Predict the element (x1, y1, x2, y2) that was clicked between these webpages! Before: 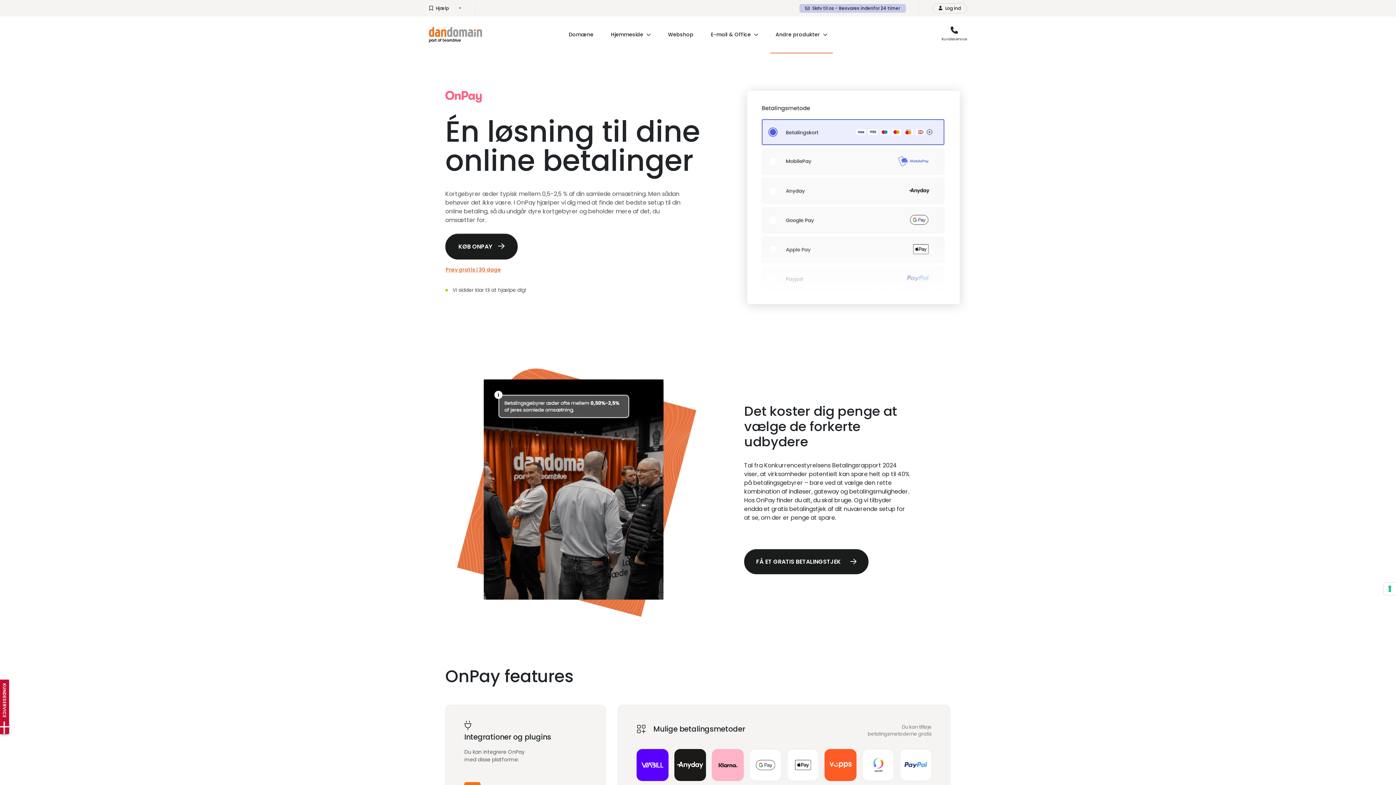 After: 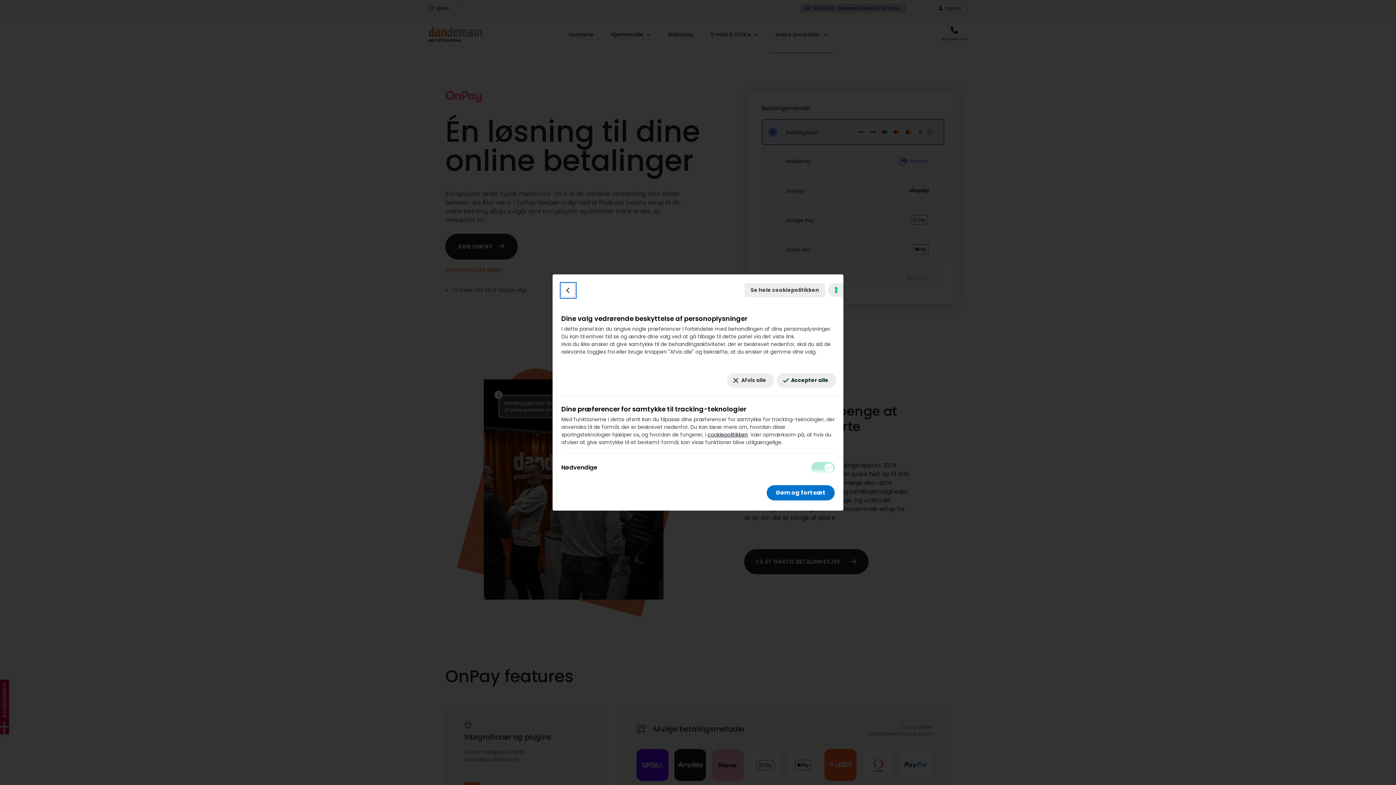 Action: bbox: (1384, 582, 1396, 595) label: Dine præferencer for samtykke til tracking-teknologier